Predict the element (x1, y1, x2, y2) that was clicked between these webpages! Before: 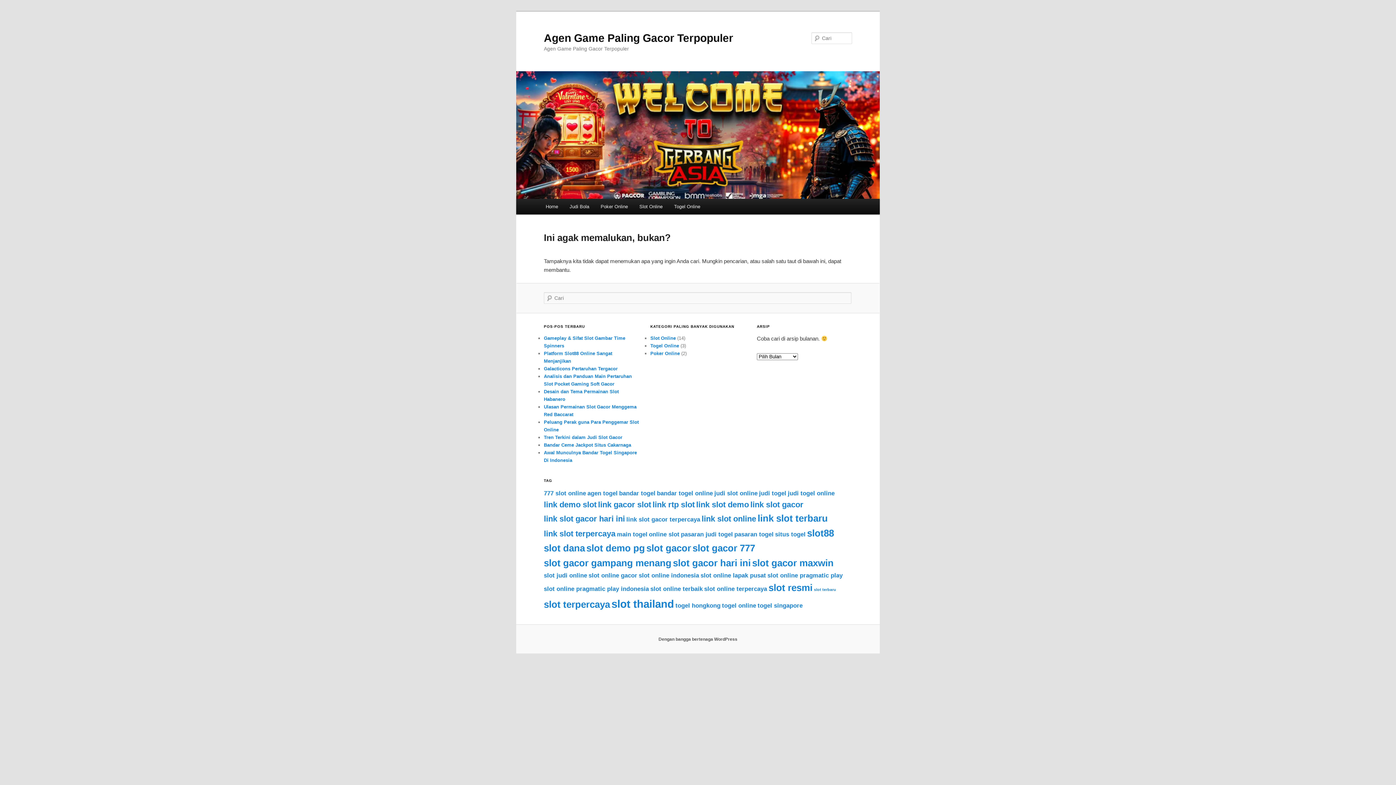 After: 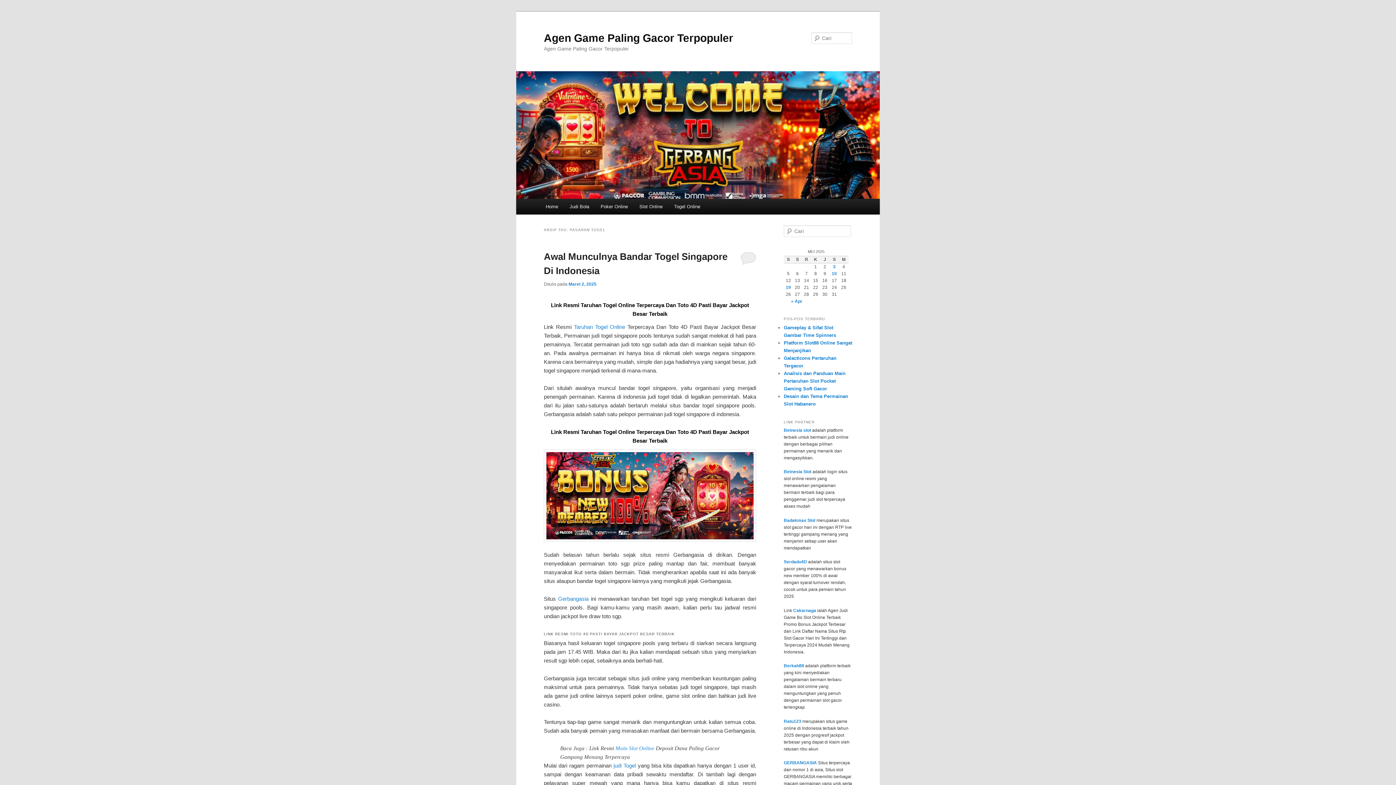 Action: label: pasaran togel (3 item) bbox: (734, 531, 773, 538)